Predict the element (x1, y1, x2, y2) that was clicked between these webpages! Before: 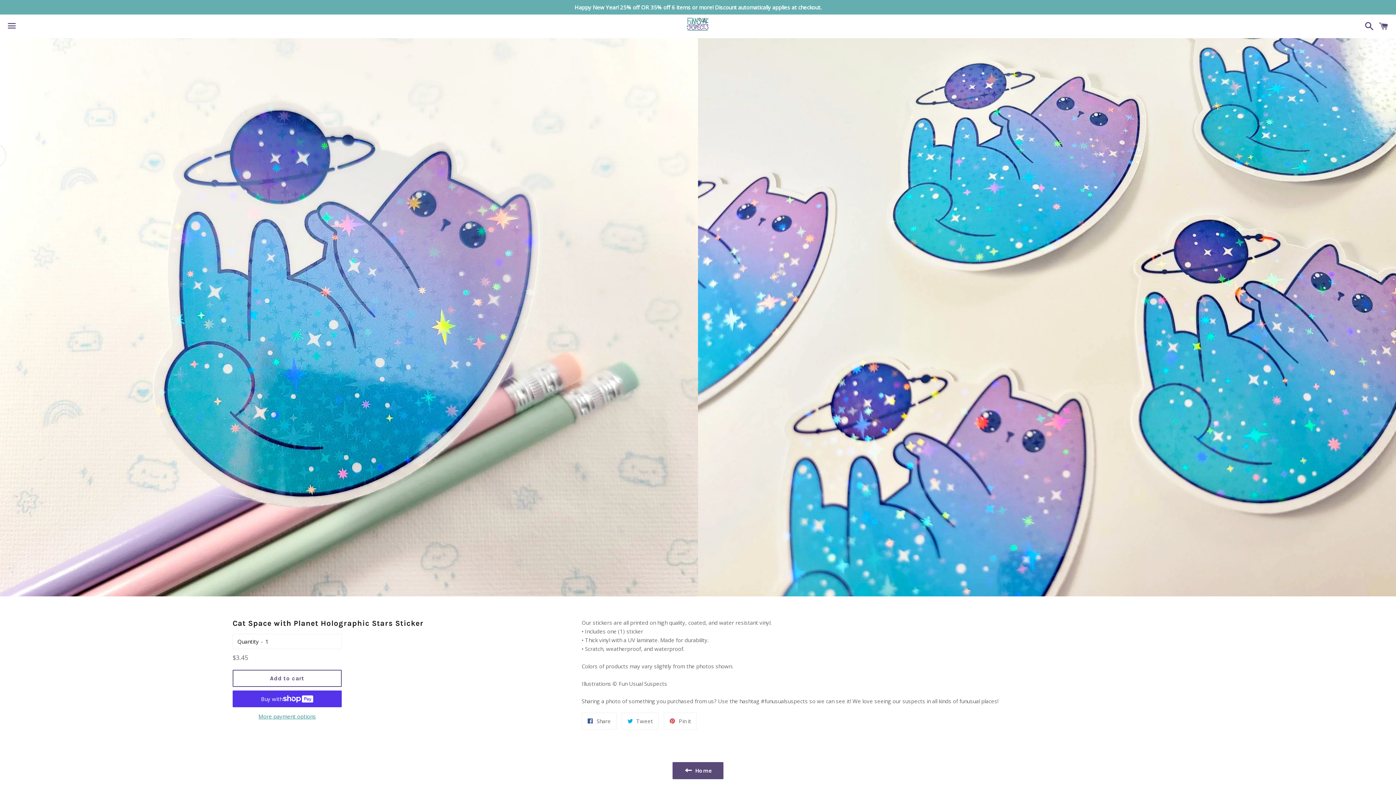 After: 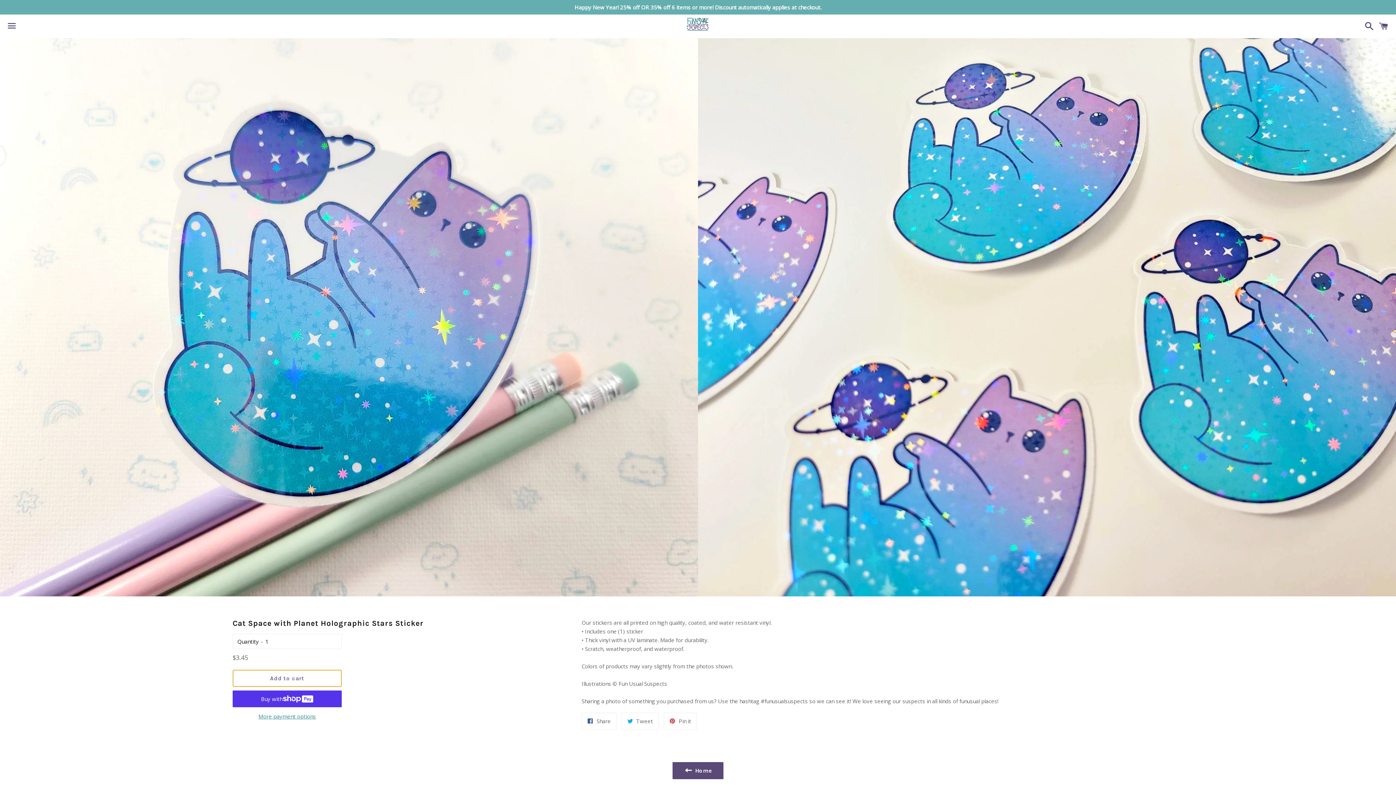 Action: label: Add to cart bbox: (232, 670, 341, 687)